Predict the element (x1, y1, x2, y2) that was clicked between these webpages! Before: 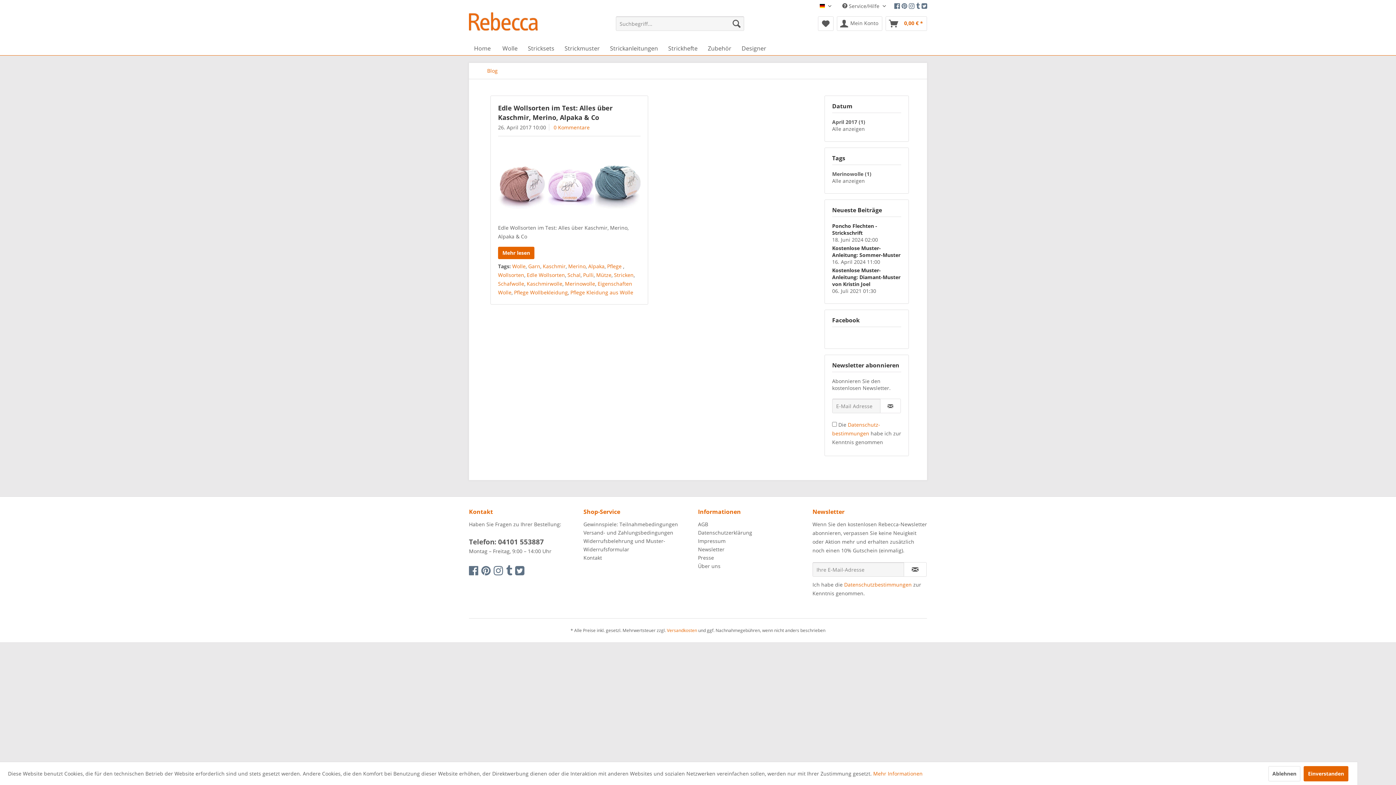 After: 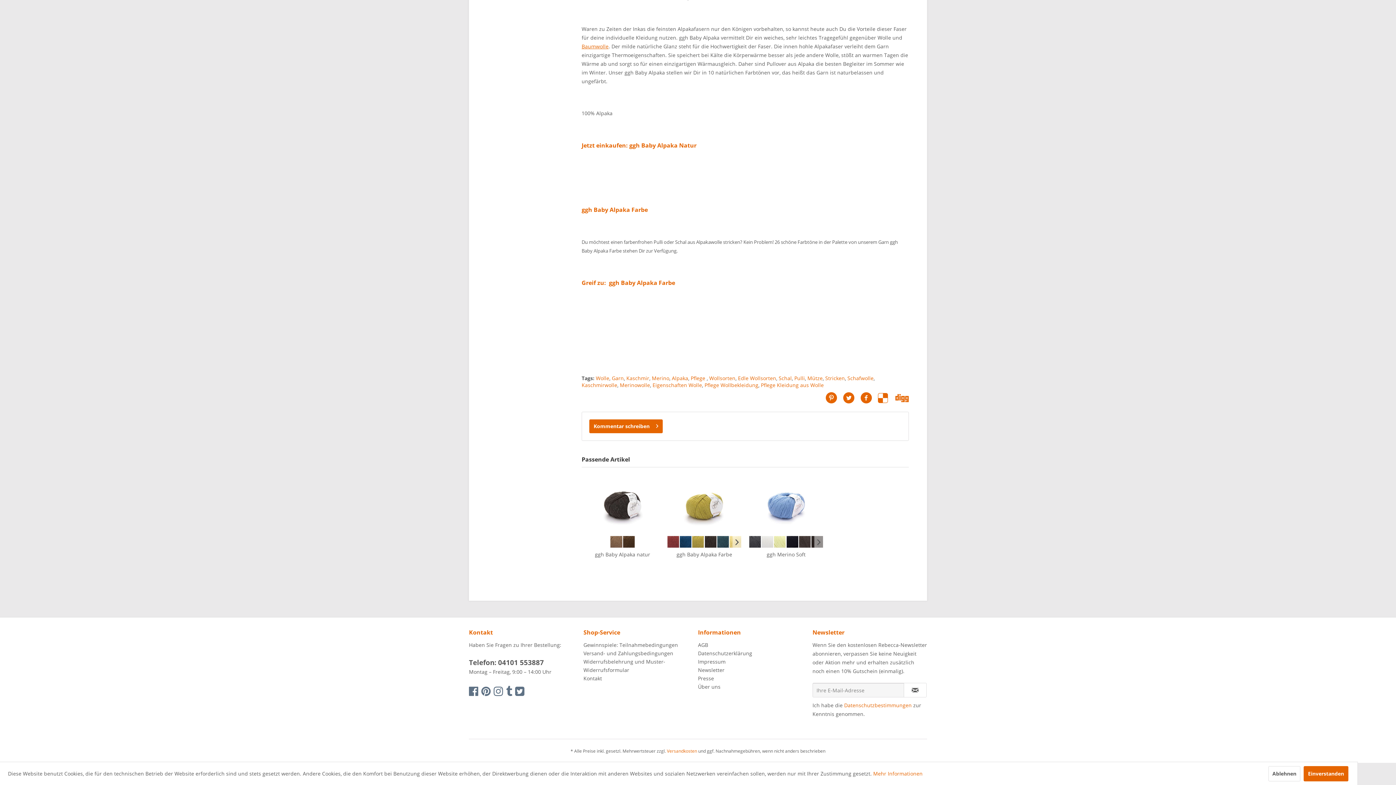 Action: bbox: (553, 124, 589, 130) label: 0 Kommentare